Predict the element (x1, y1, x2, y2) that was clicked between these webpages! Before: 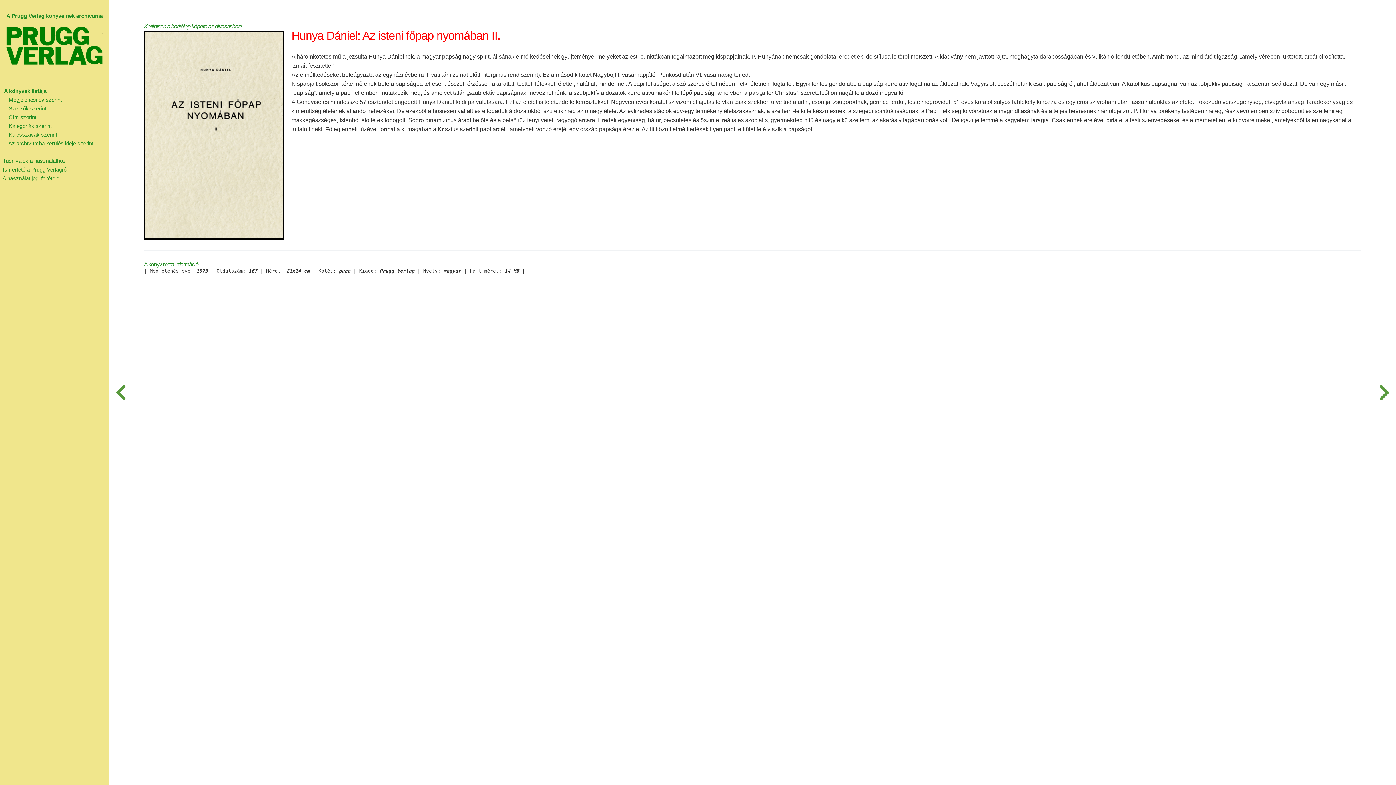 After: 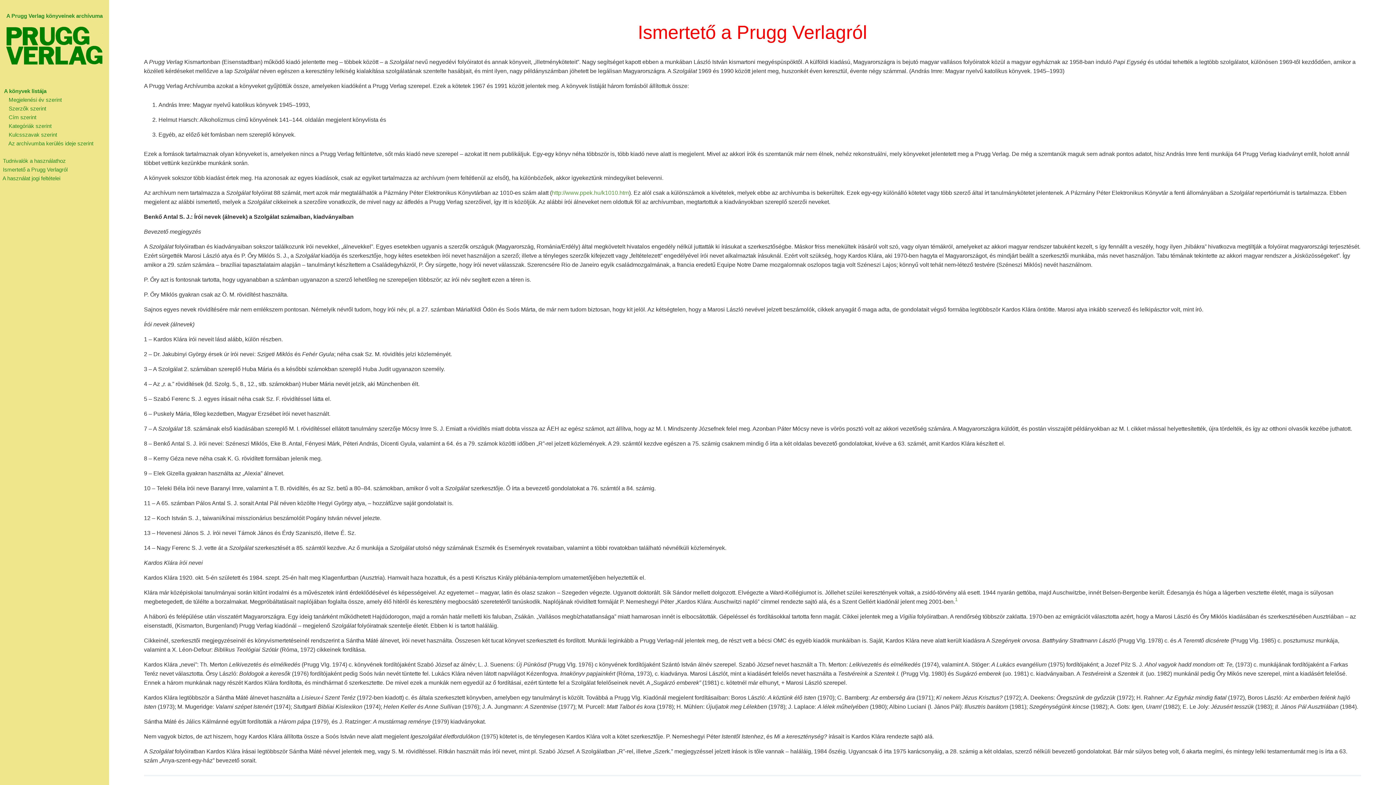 Action: label:   Ismertető a Prugg Verlagról bbox: (0, 166, 67, 172)